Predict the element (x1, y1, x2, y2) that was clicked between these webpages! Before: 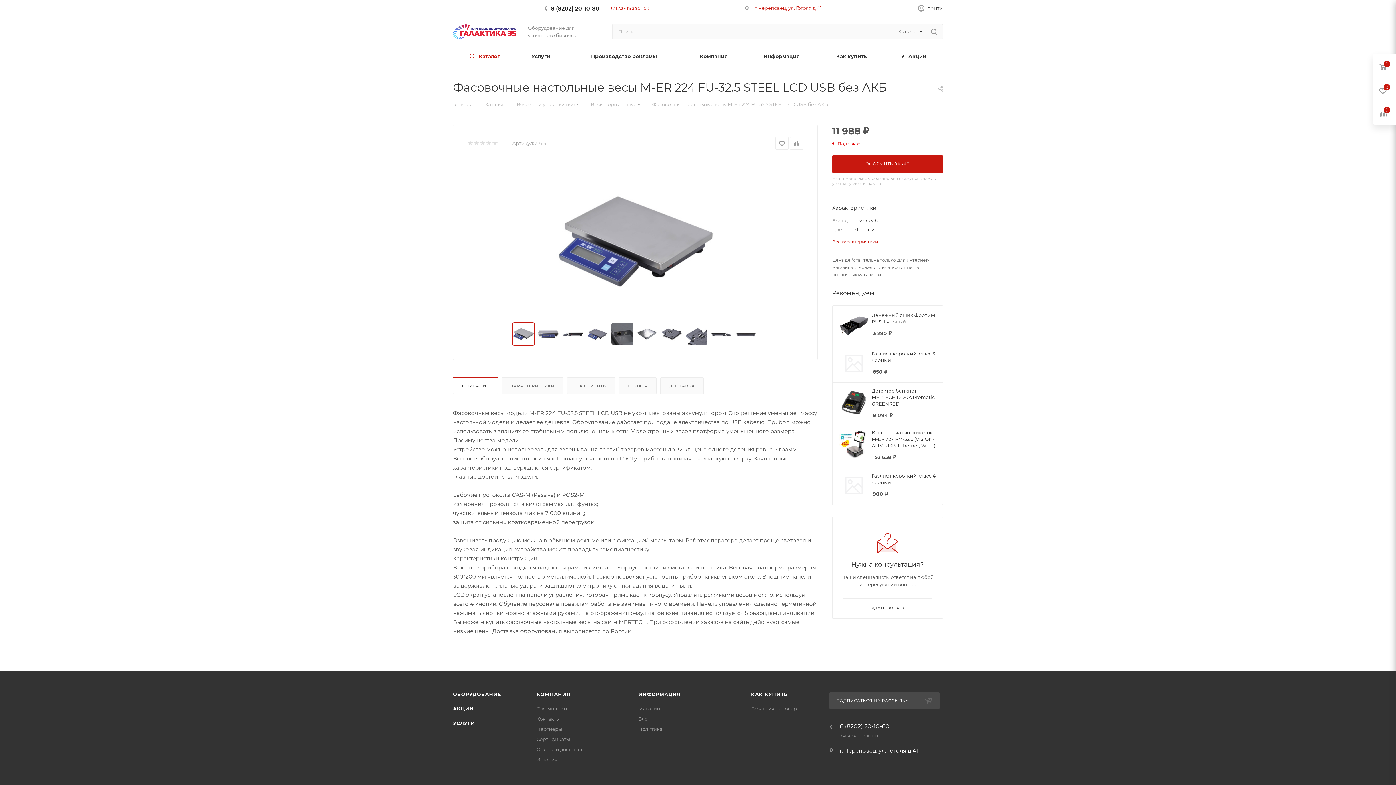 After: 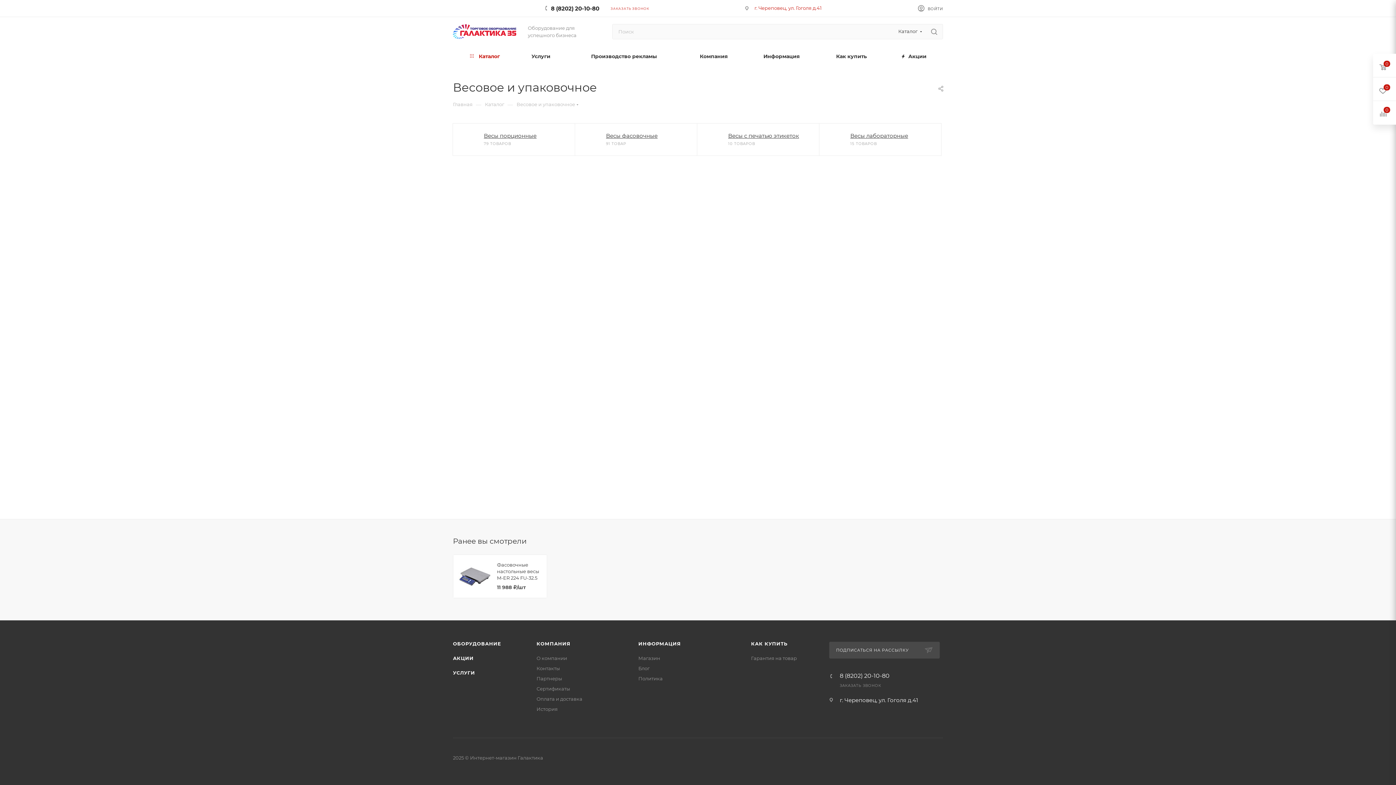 Action: label: Весовое и упаковочное bbox: (516, 100, 575, 107)